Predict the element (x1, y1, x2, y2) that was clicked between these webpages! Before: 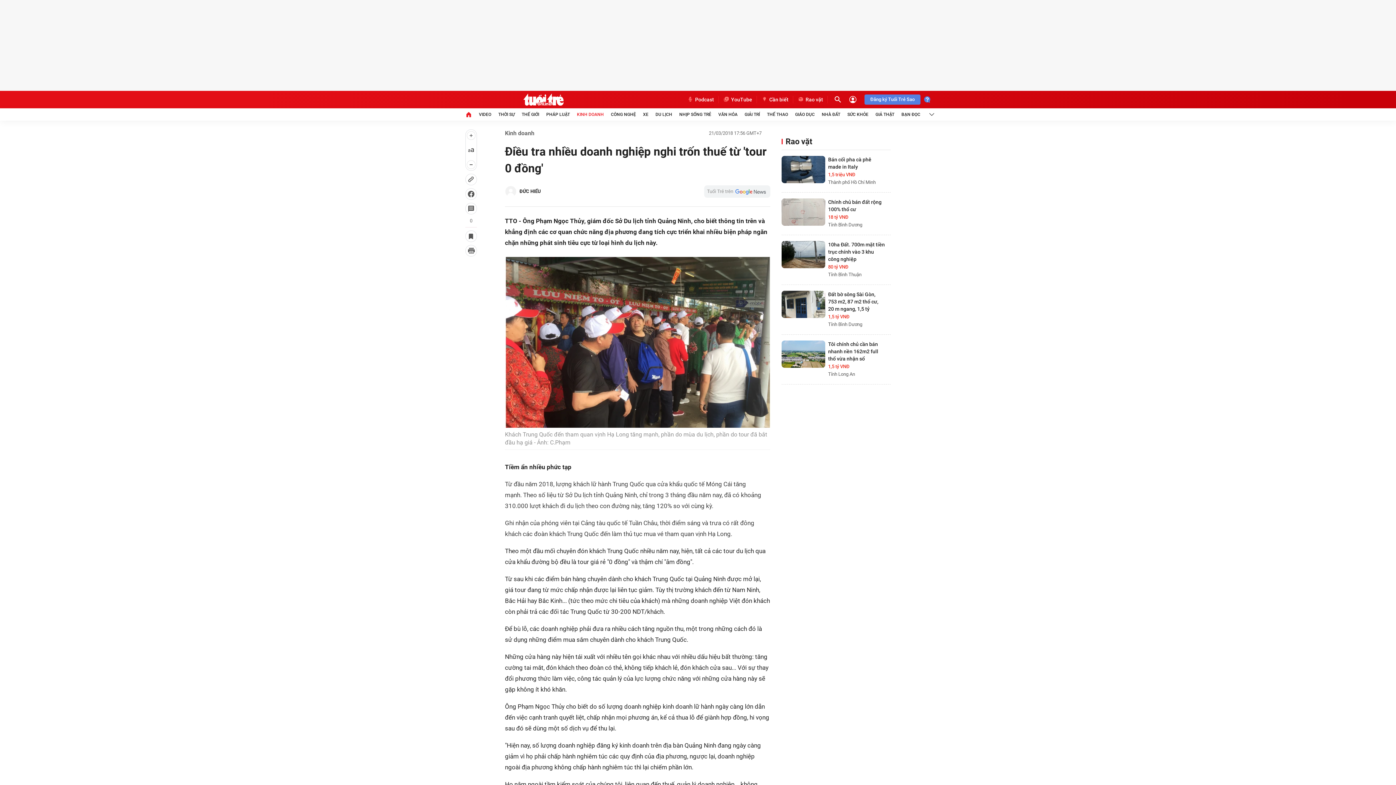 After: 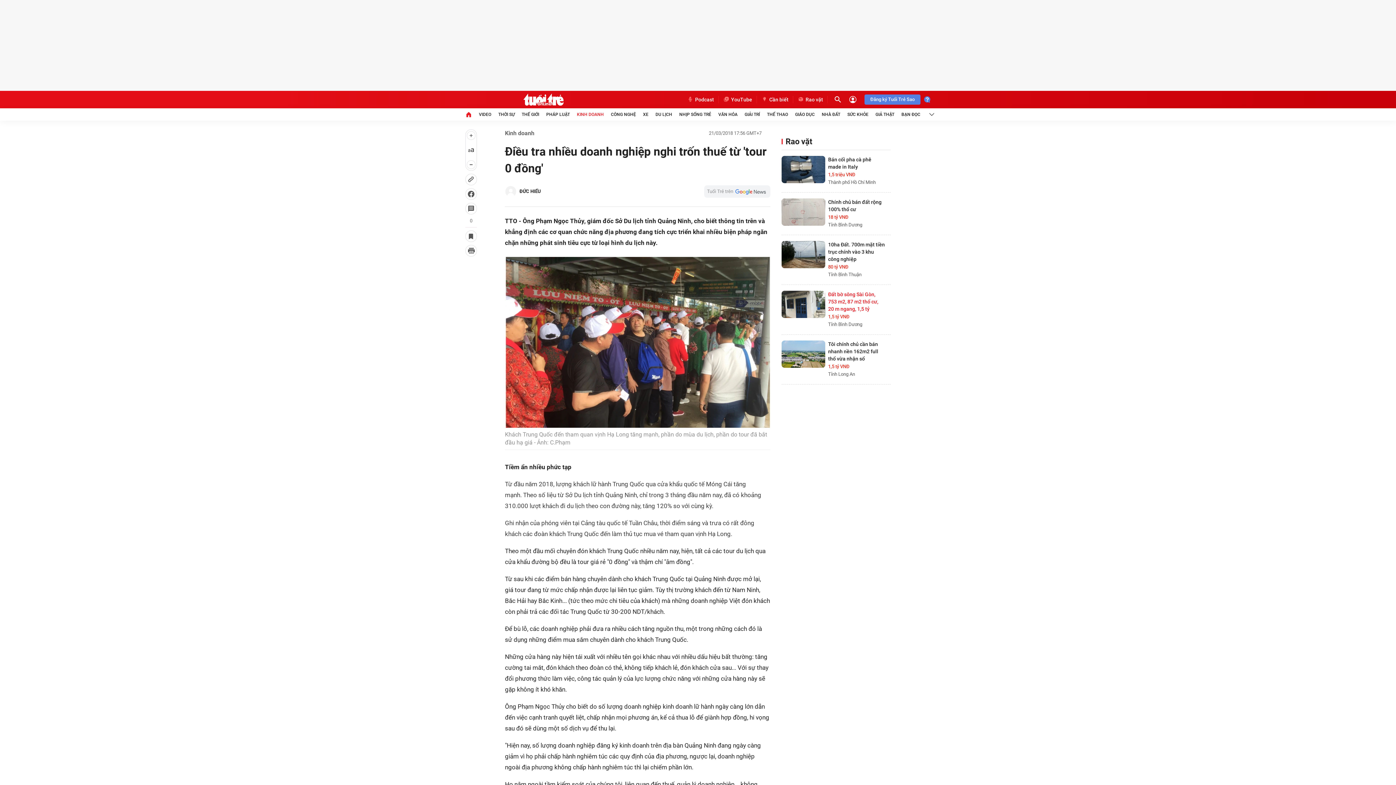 Action: label: Đất bờ sông Sài Gòn, 753 m2, 87 m2 thổ cư, 20 m ngang, 1,5 tỷ bbox: (828, 295, 878, 315)